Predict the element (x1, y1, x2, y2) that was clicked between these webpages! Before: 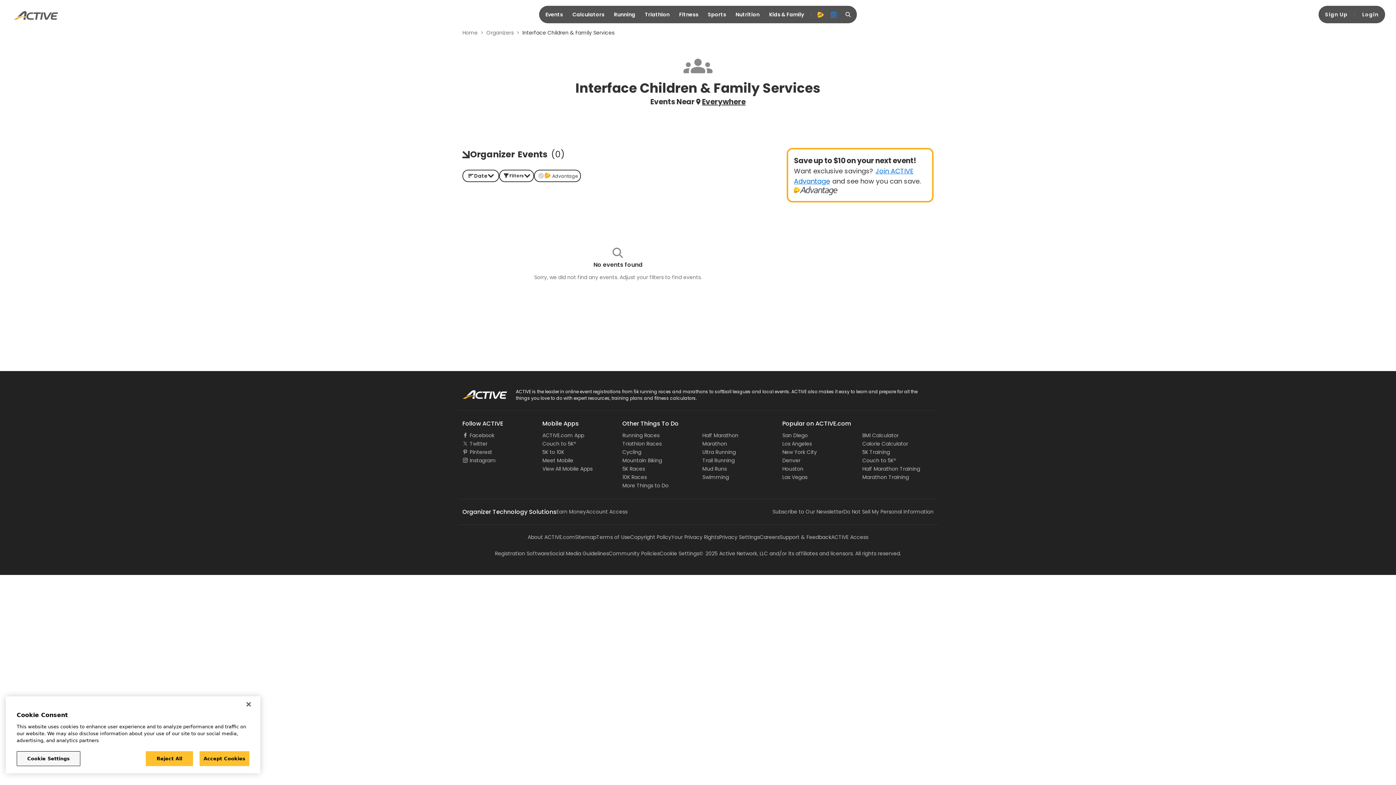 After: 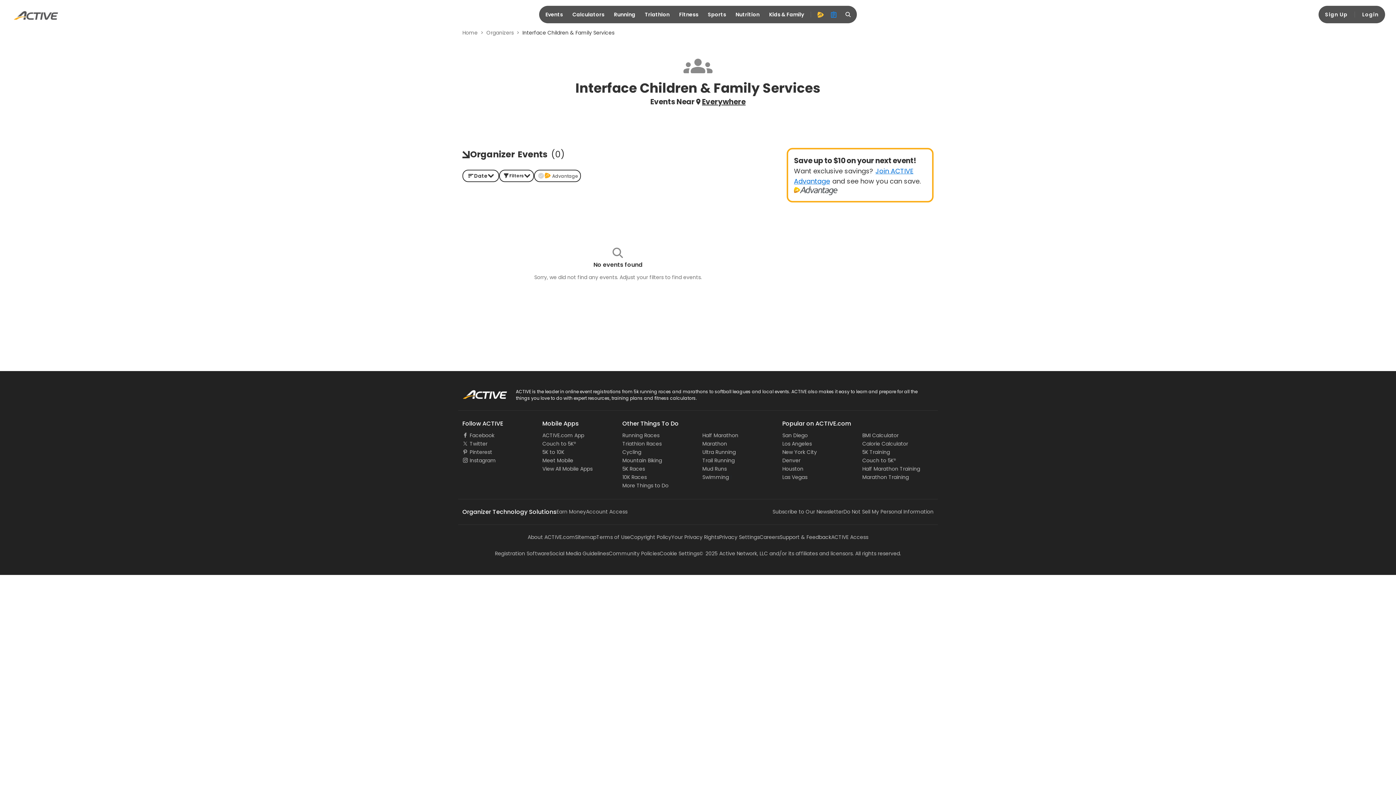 Action: label: Reject All bbox: (145, 751, 193, 766)